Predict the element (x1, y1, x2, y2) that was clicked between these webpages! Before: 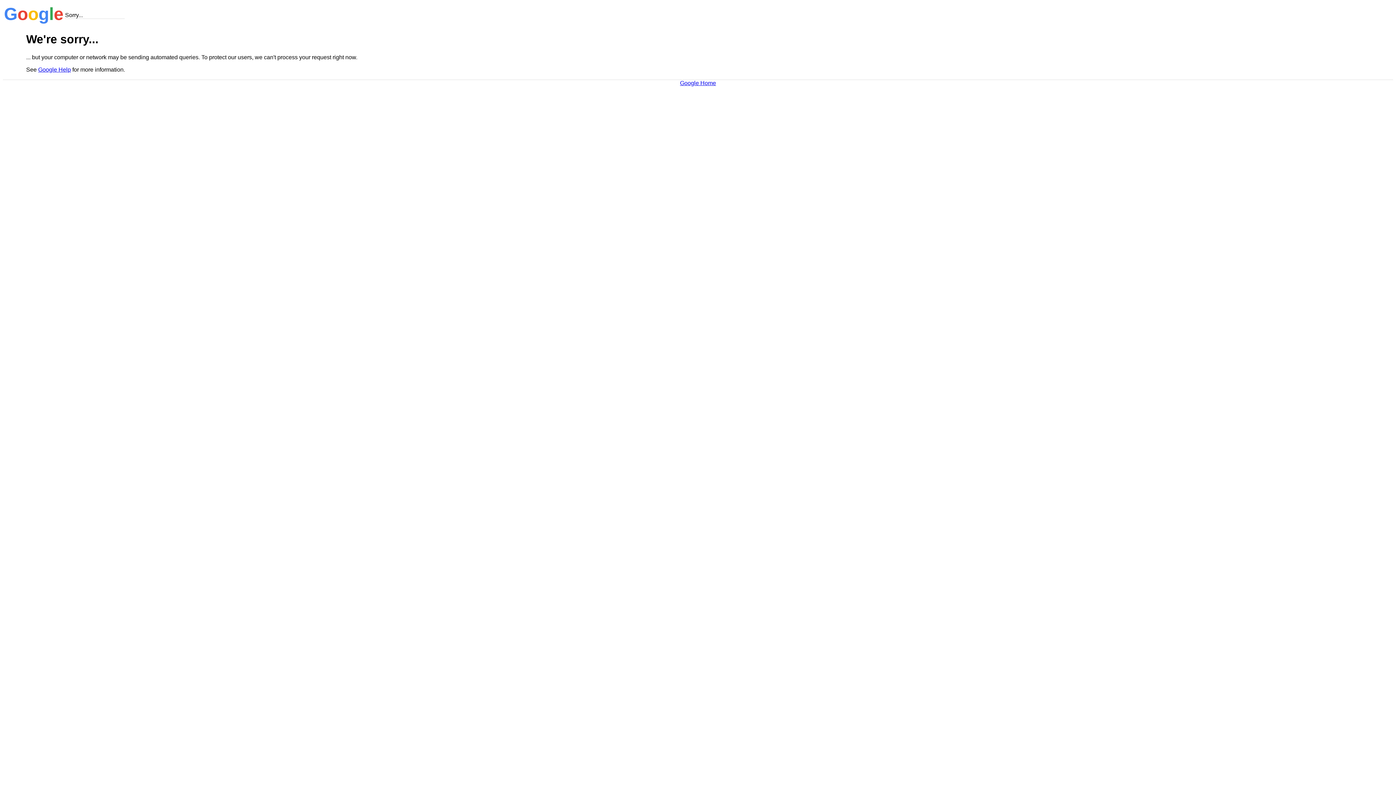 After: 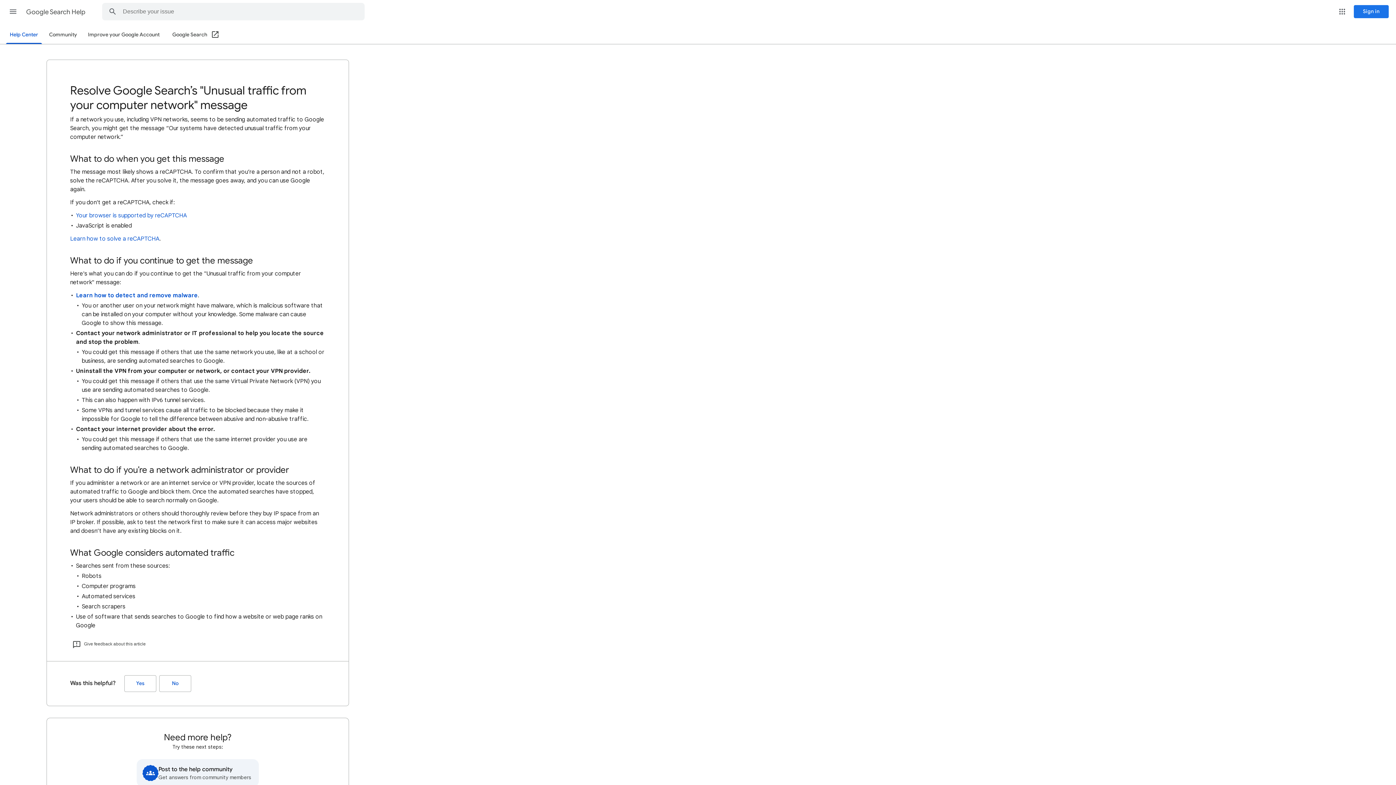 Action: label: Google Help bbox: (38, 66, 70, 72)